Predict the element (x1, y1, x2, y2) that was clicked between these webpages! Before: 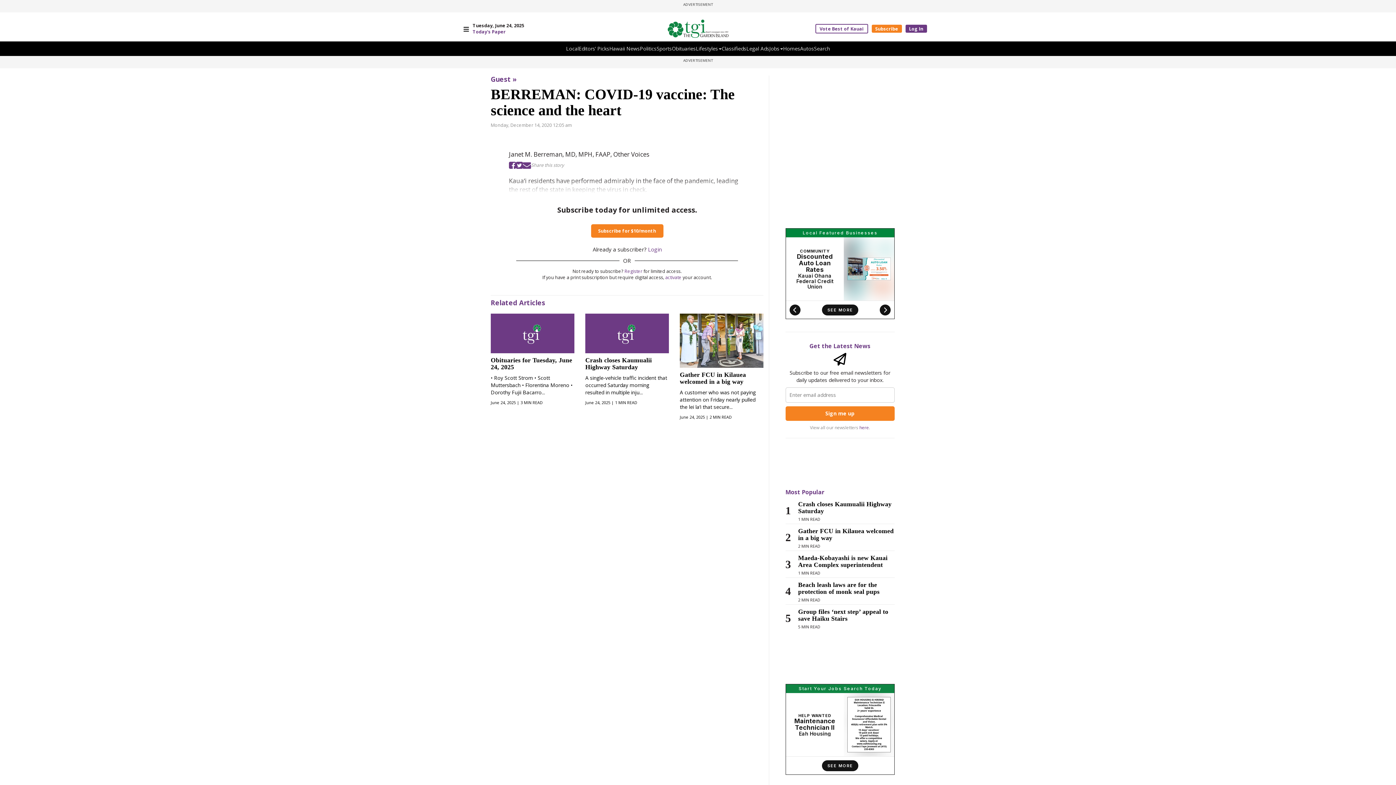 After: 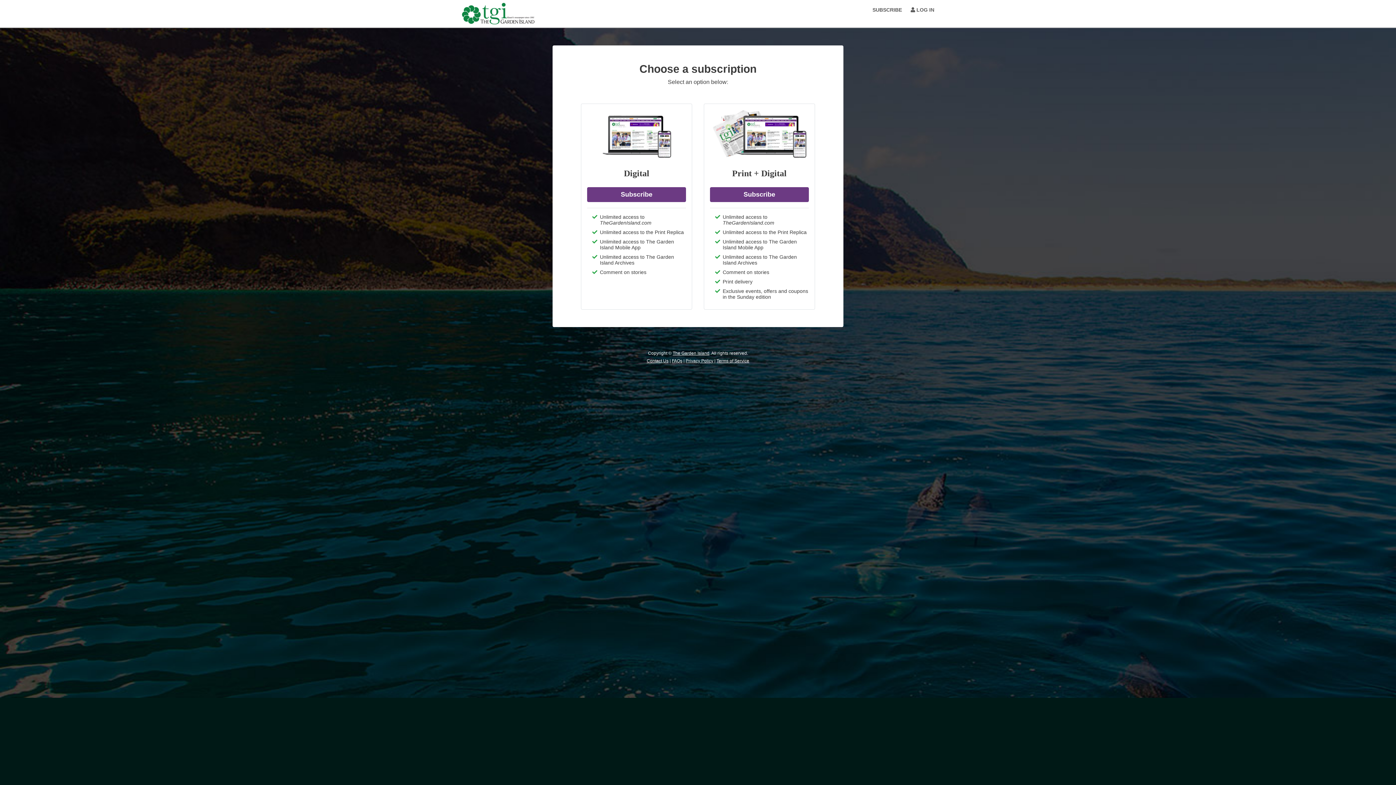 Action: label: Subscribe bbox: (871, 24, 902, 32)